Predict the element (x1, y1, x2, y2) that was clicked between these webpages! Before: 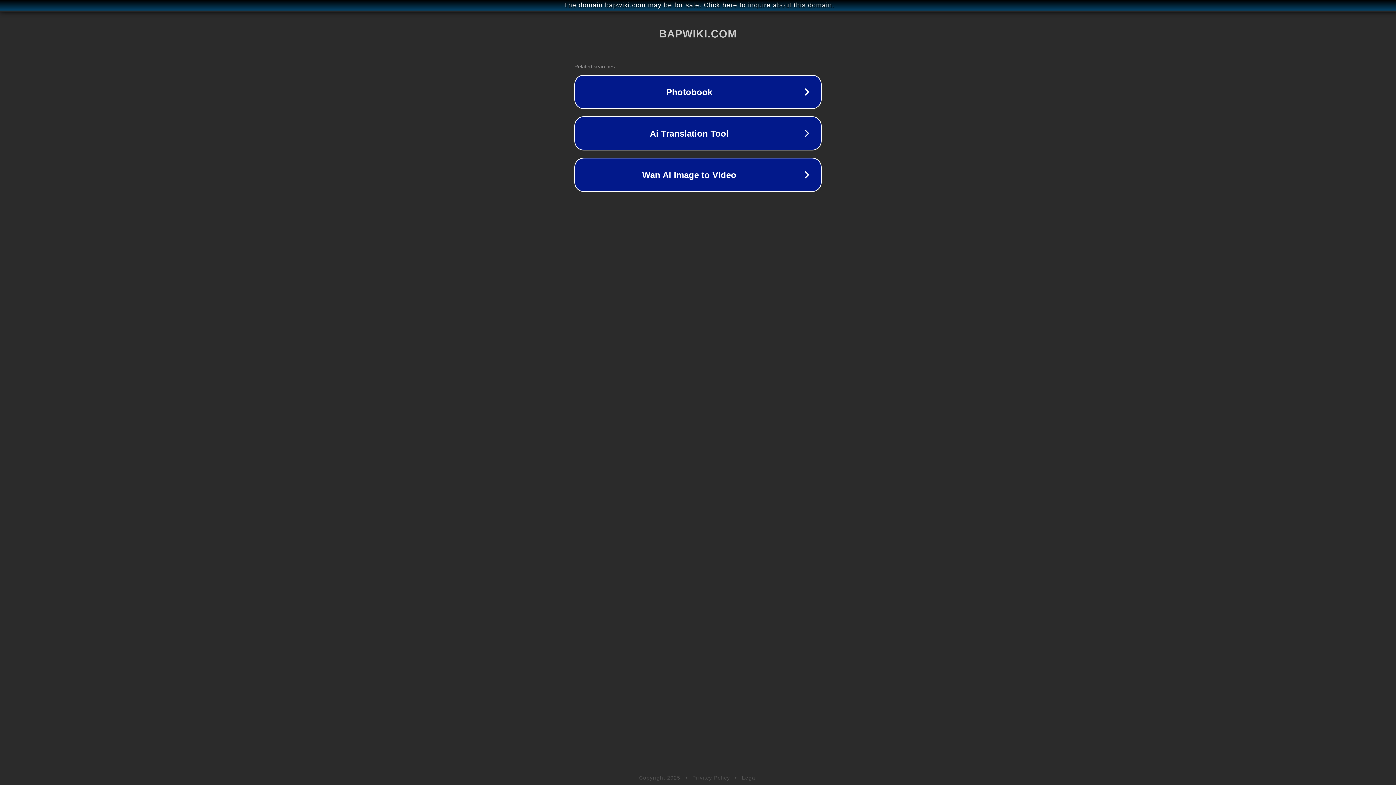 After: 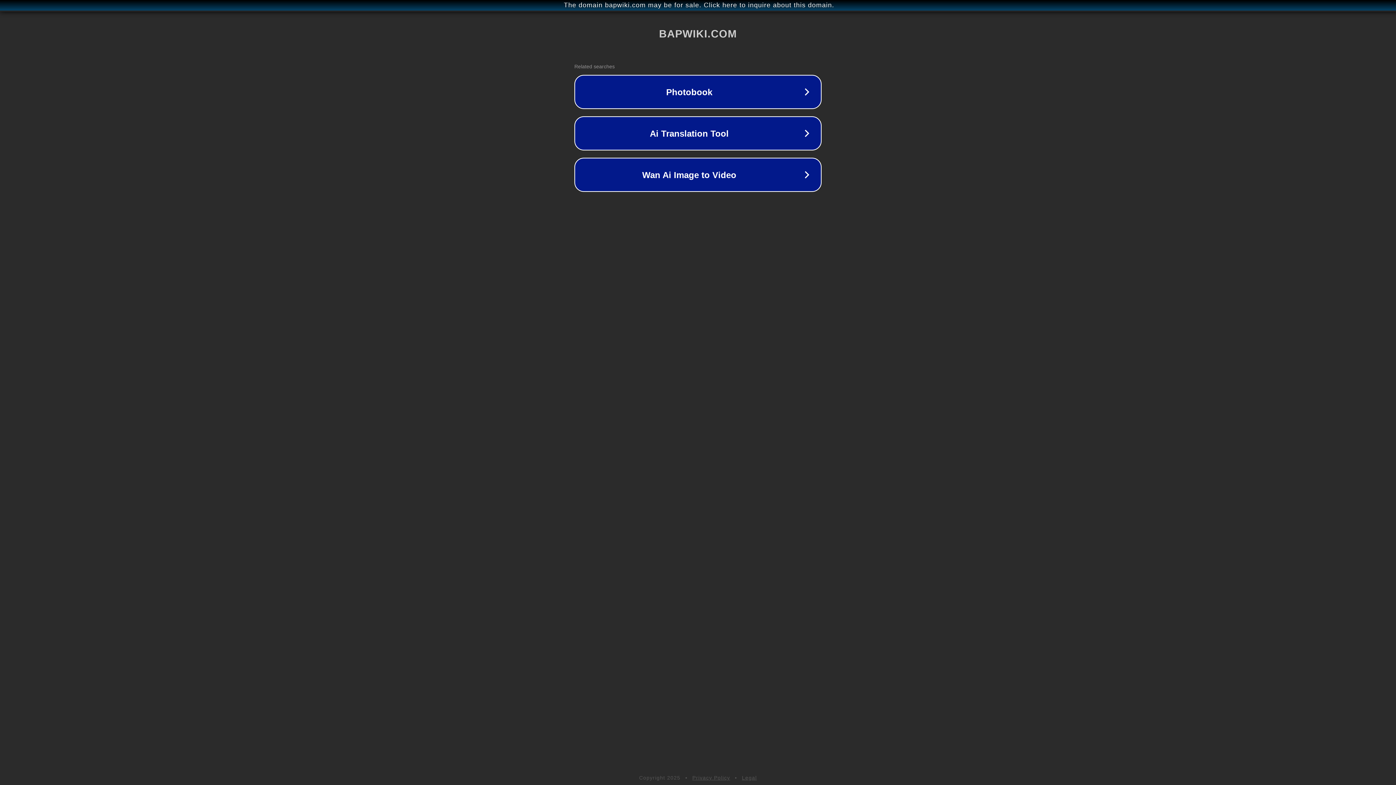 Action: label: Legal bbox: (742, 775, 757, 781)